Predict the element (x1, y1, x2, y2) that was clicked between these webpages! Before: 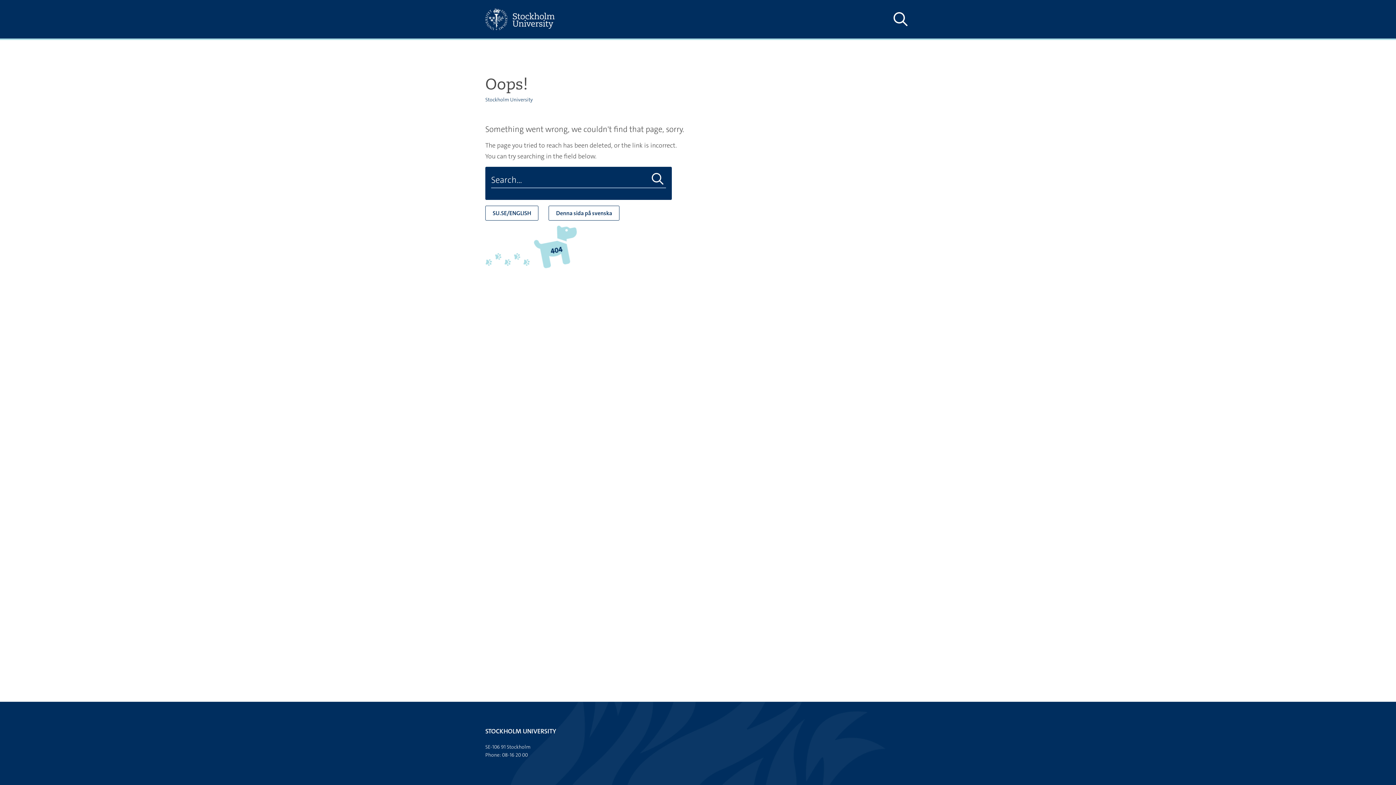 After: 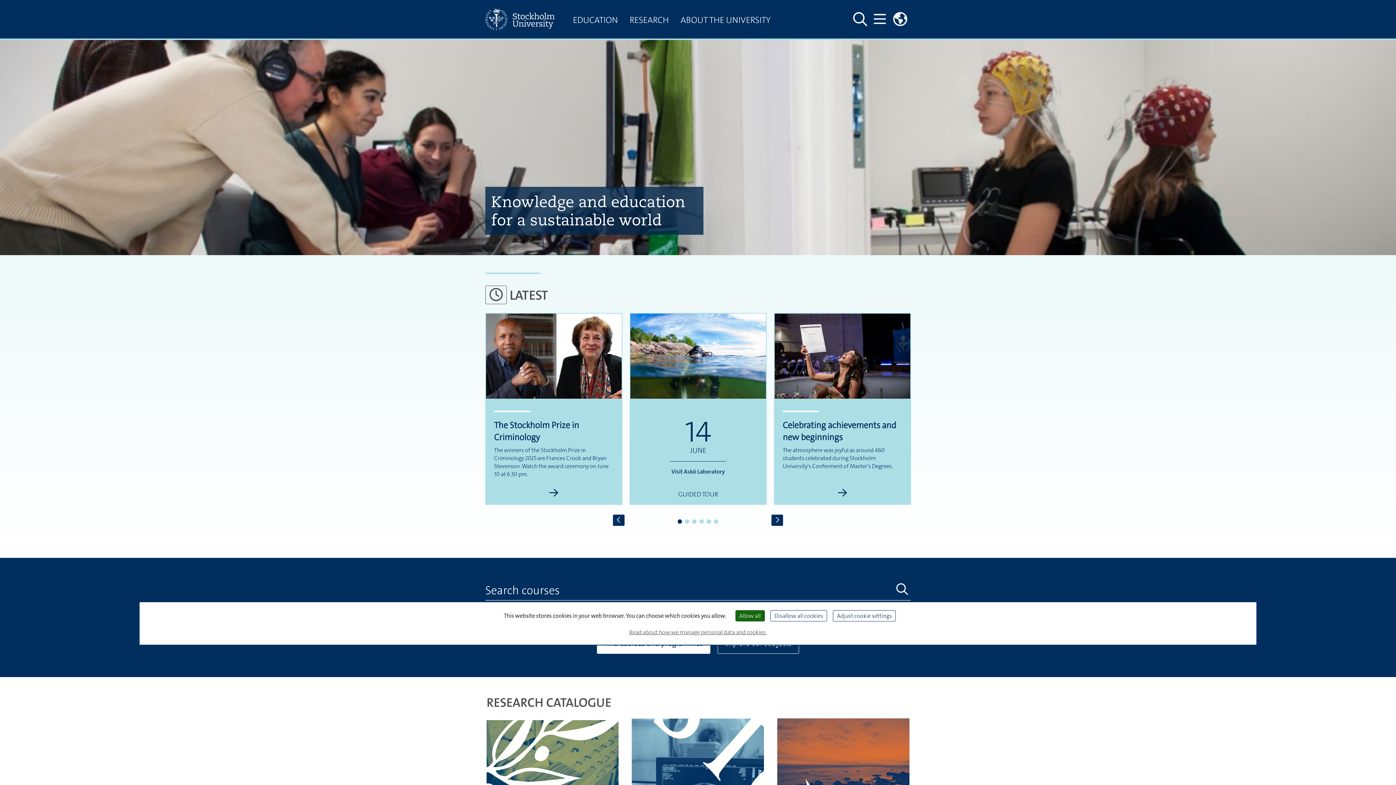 Action: bbox: (485, 0, 567, 38)